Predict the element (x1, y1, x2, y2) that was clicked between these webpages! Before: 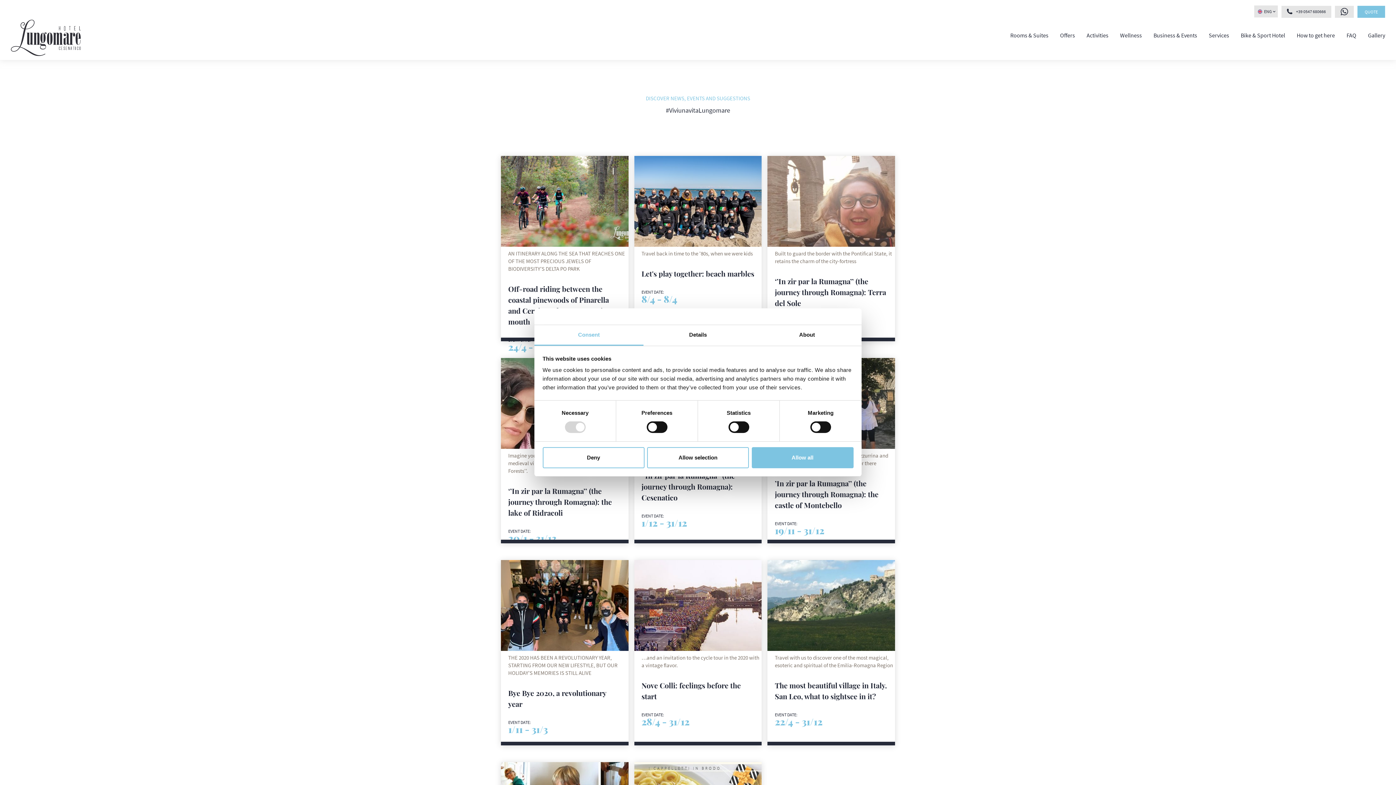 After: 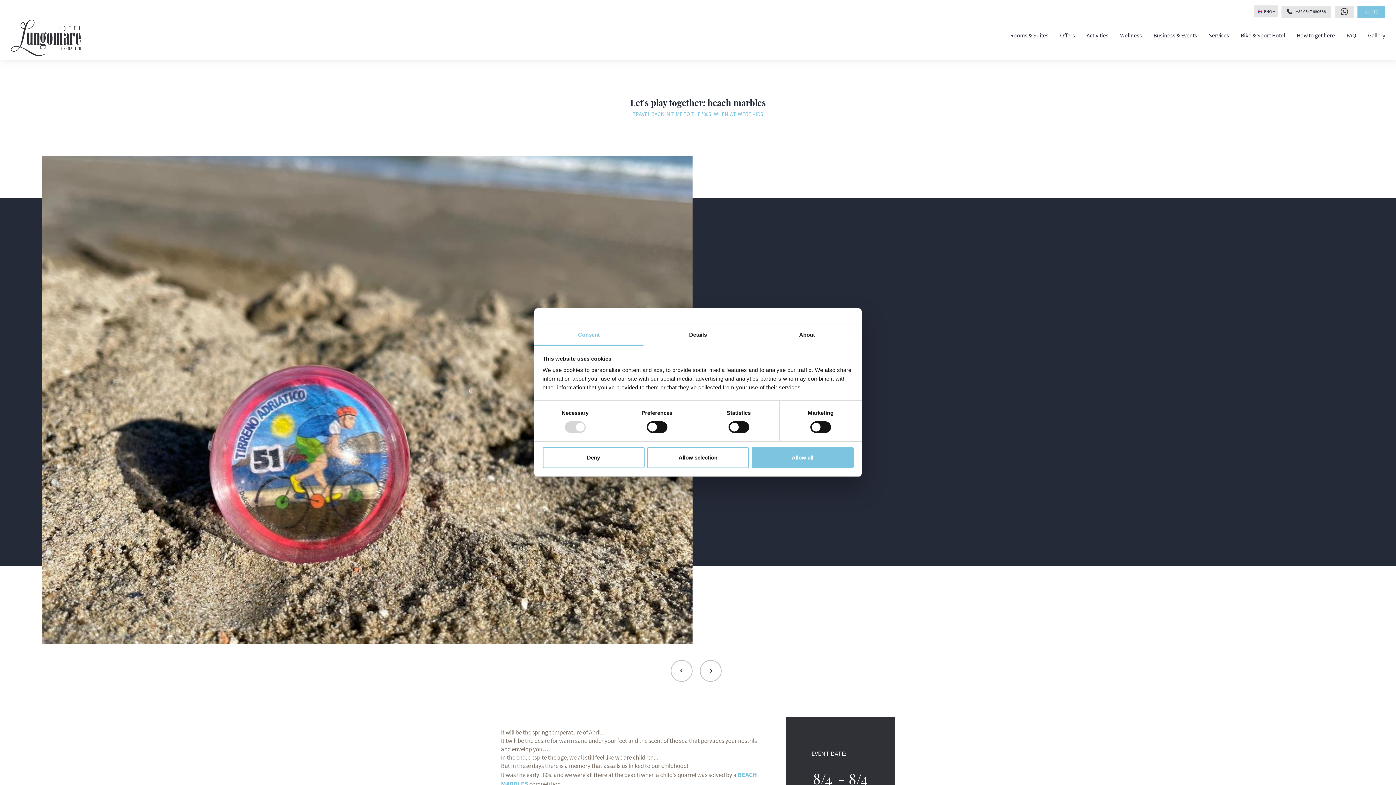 Action: bbox: (634, 156, 761, 341) label: Travel back in time to the '80s, when we were kids
Let's play together: beach marbles
EVENT DATE:
8/4 - 8/4
DISCOVER MORE